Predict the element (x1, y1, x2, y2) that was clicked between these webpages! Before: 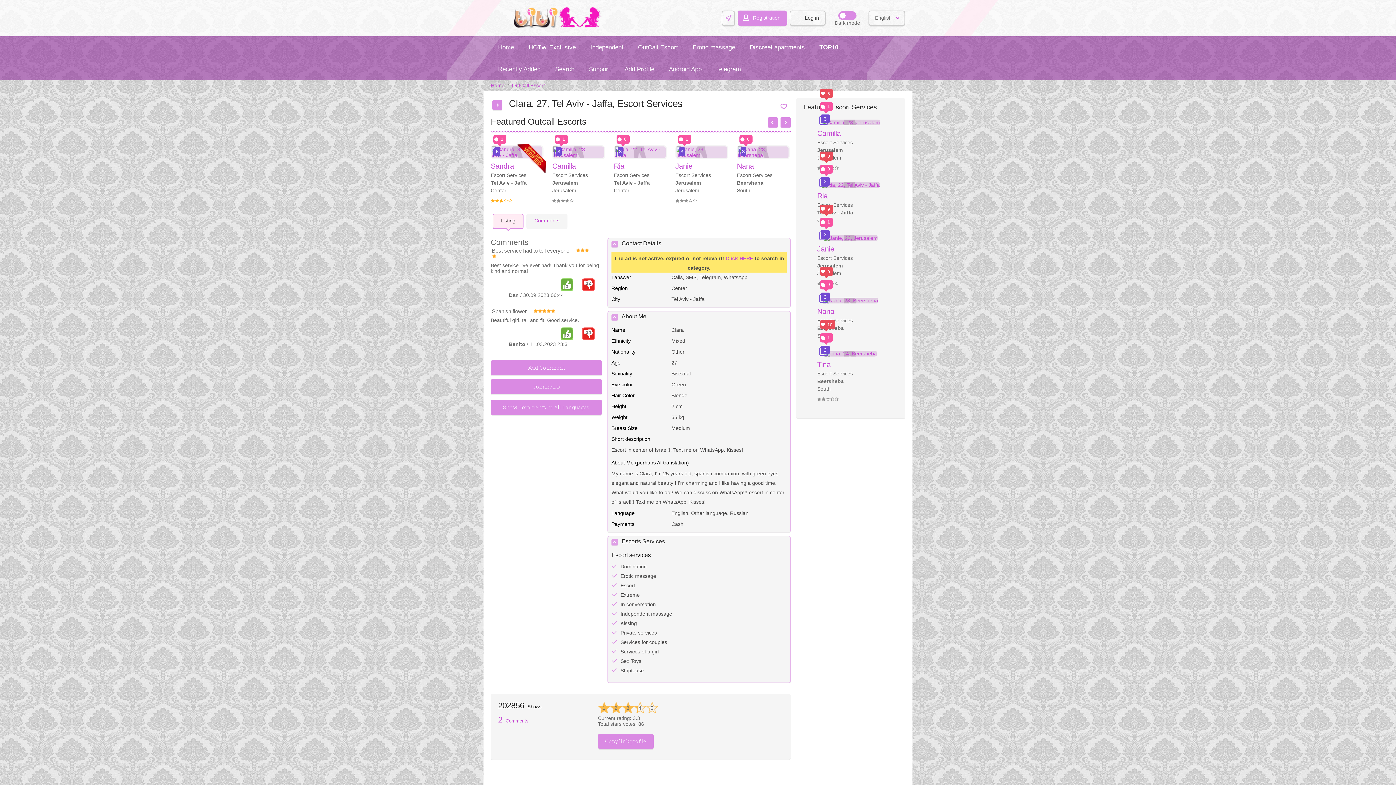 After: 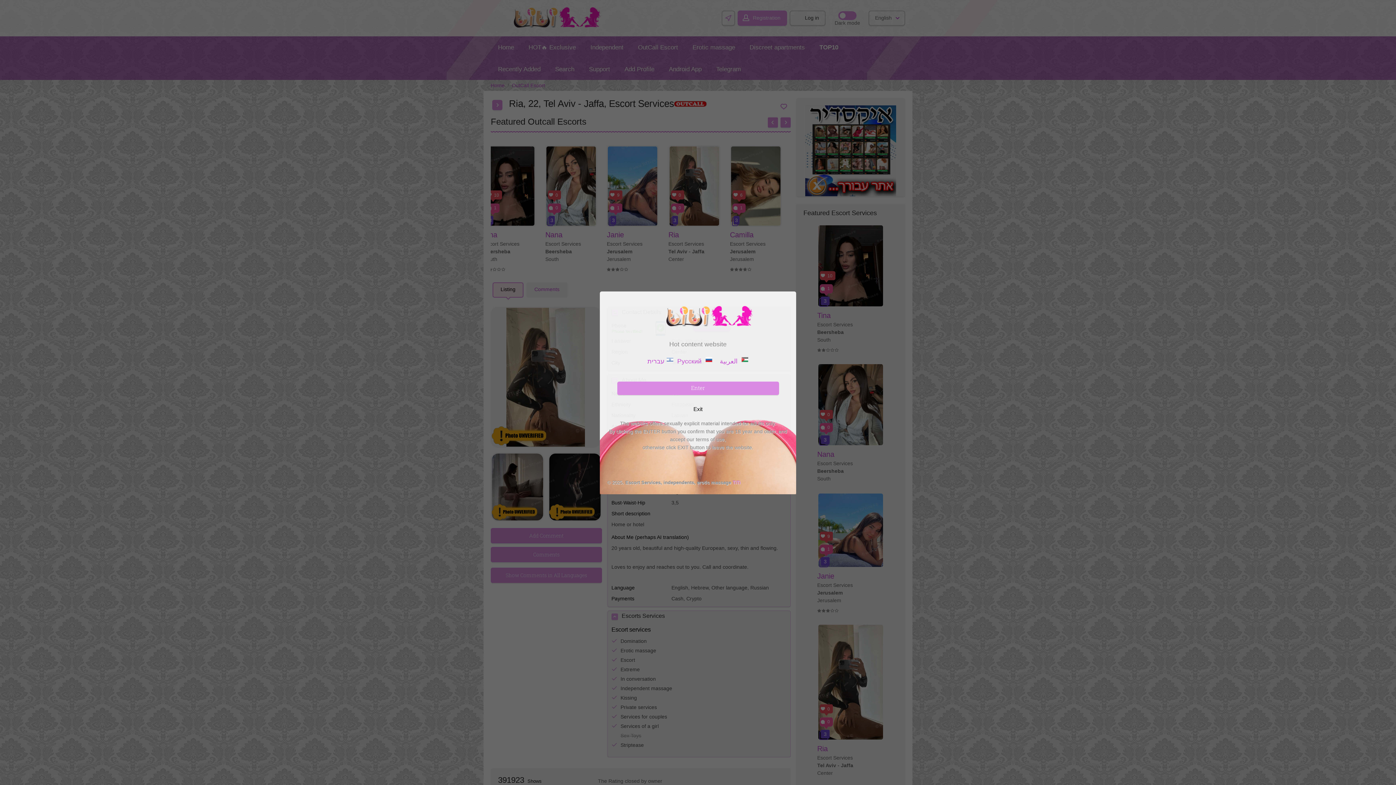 Action: bbox: (817, 192, 828, 200) label: Ria